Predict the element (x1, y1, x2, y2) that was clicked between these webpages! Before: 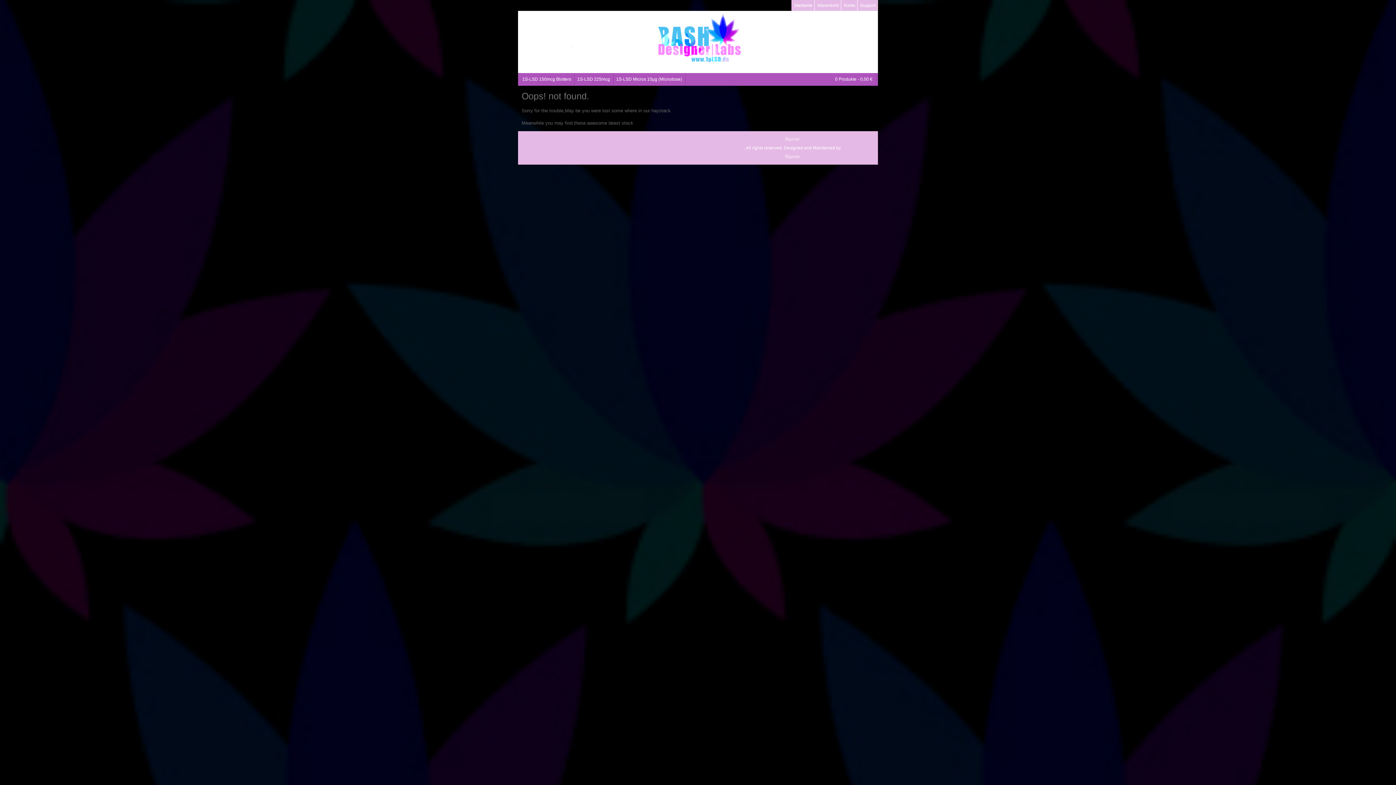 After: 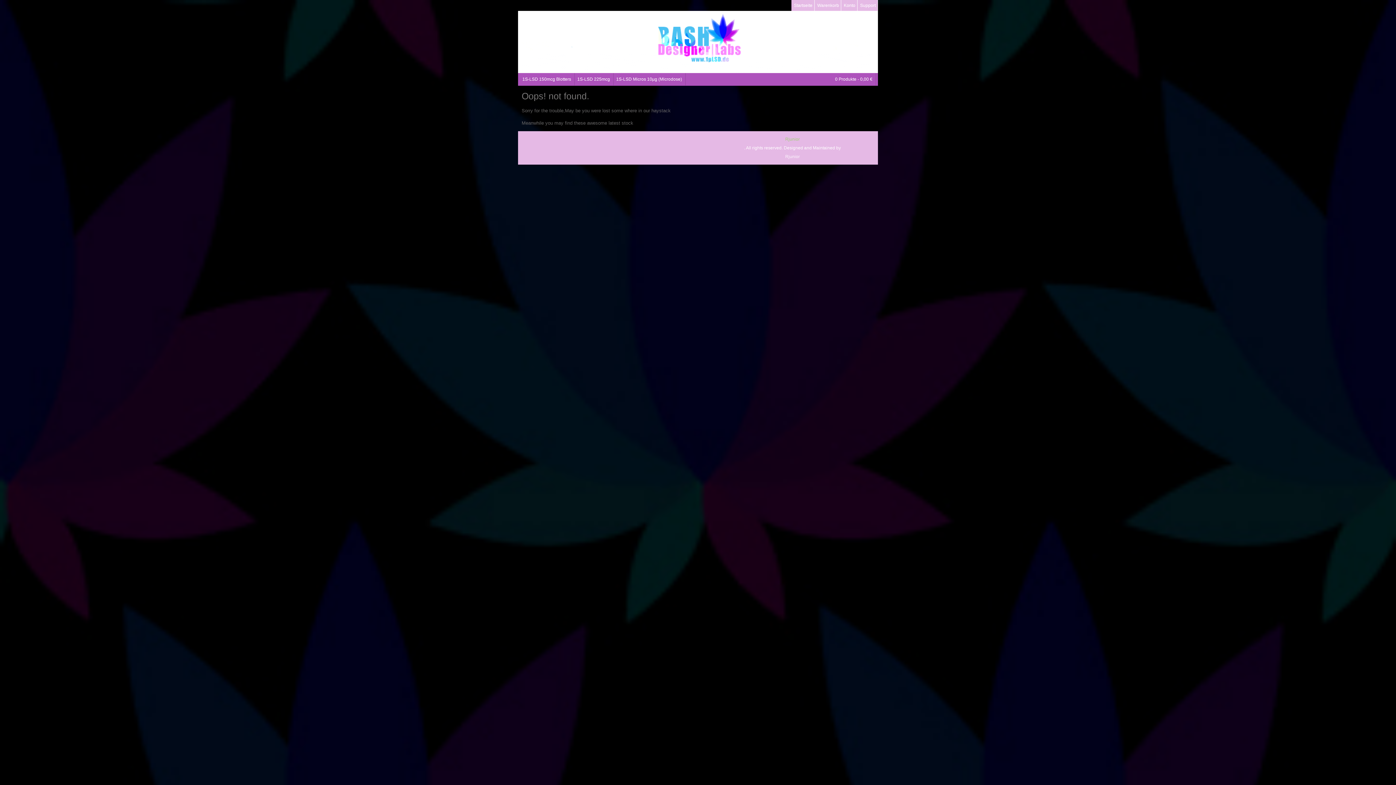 Action: bbox: (701, 134, 883, 143) label: Rjunior